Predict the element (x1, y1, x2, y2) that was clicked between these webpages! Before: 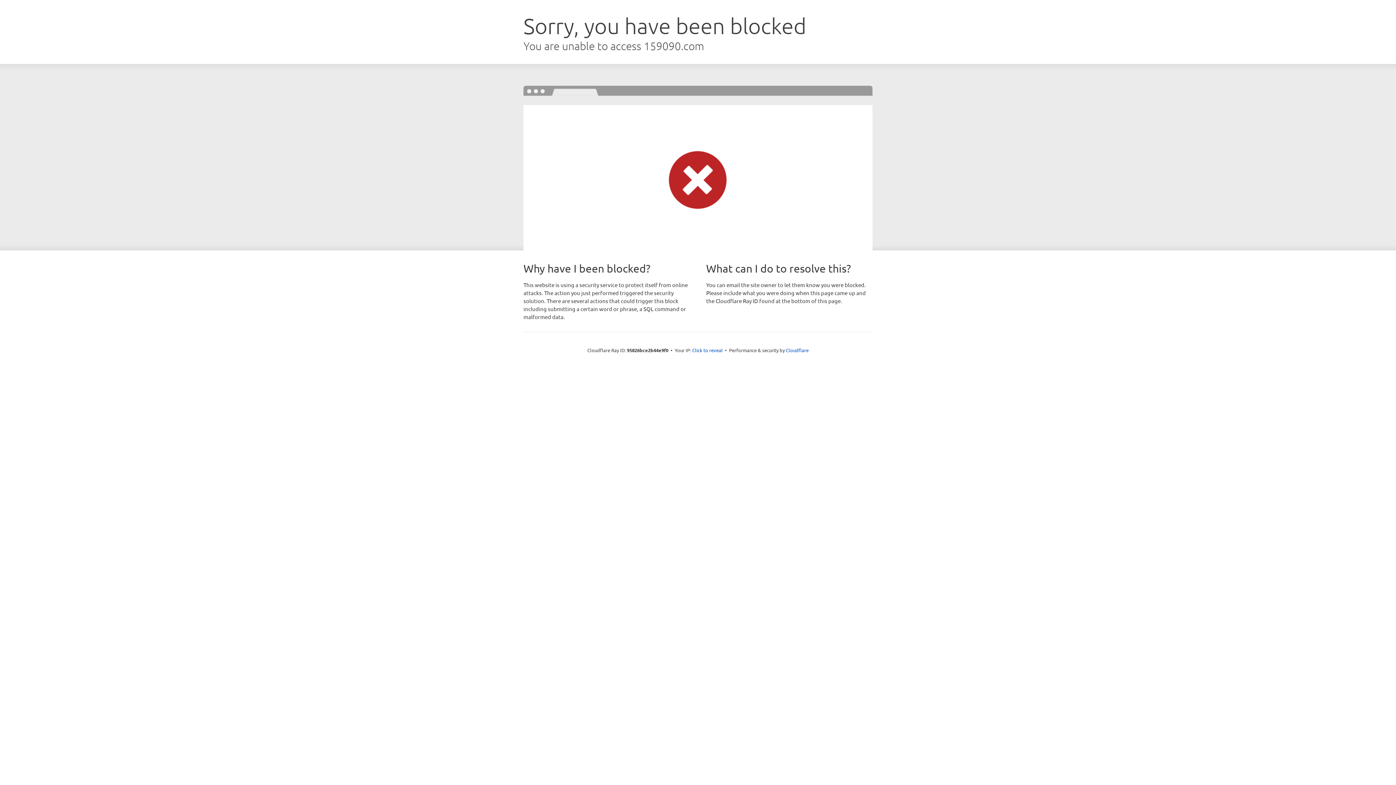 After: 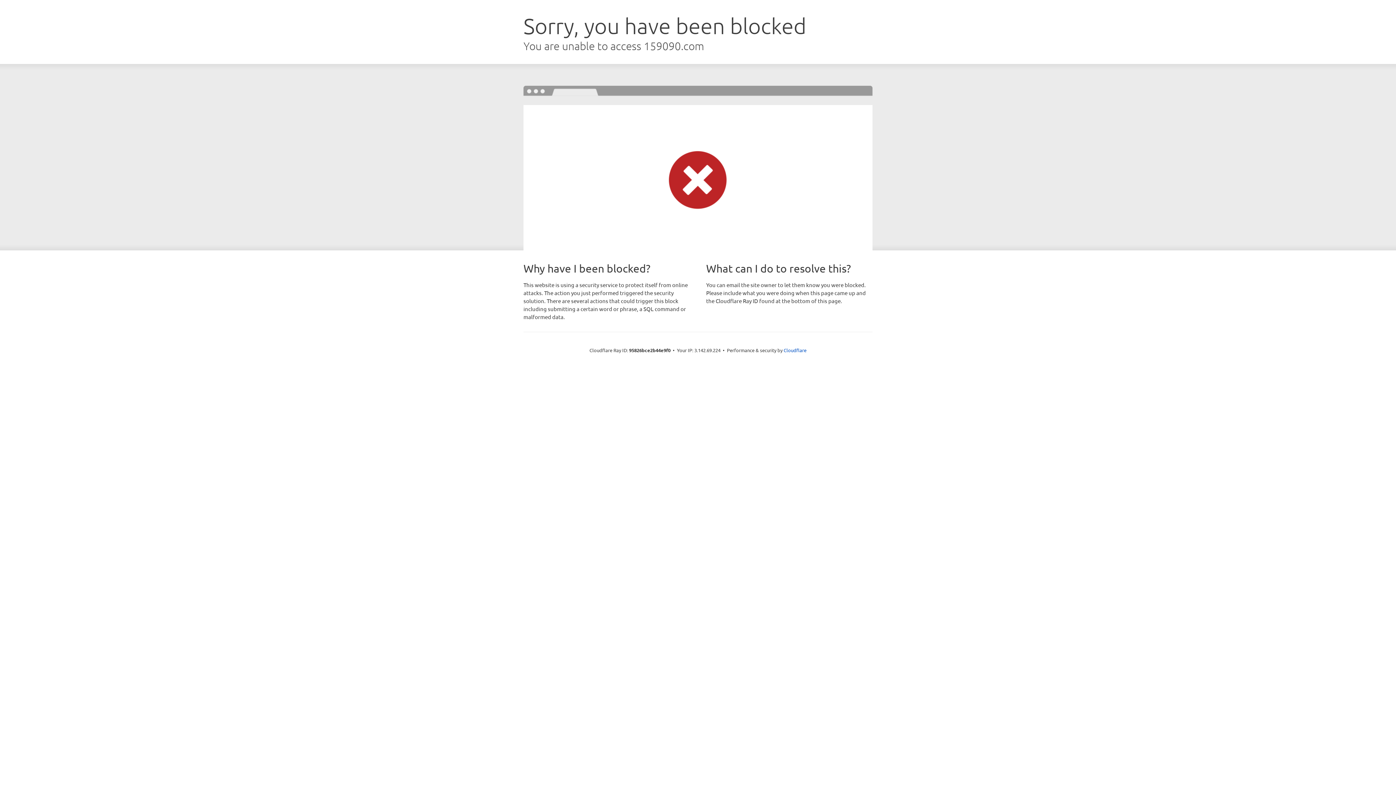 Action: bbox: (692, 346, 722, 353) label: Click to reveal